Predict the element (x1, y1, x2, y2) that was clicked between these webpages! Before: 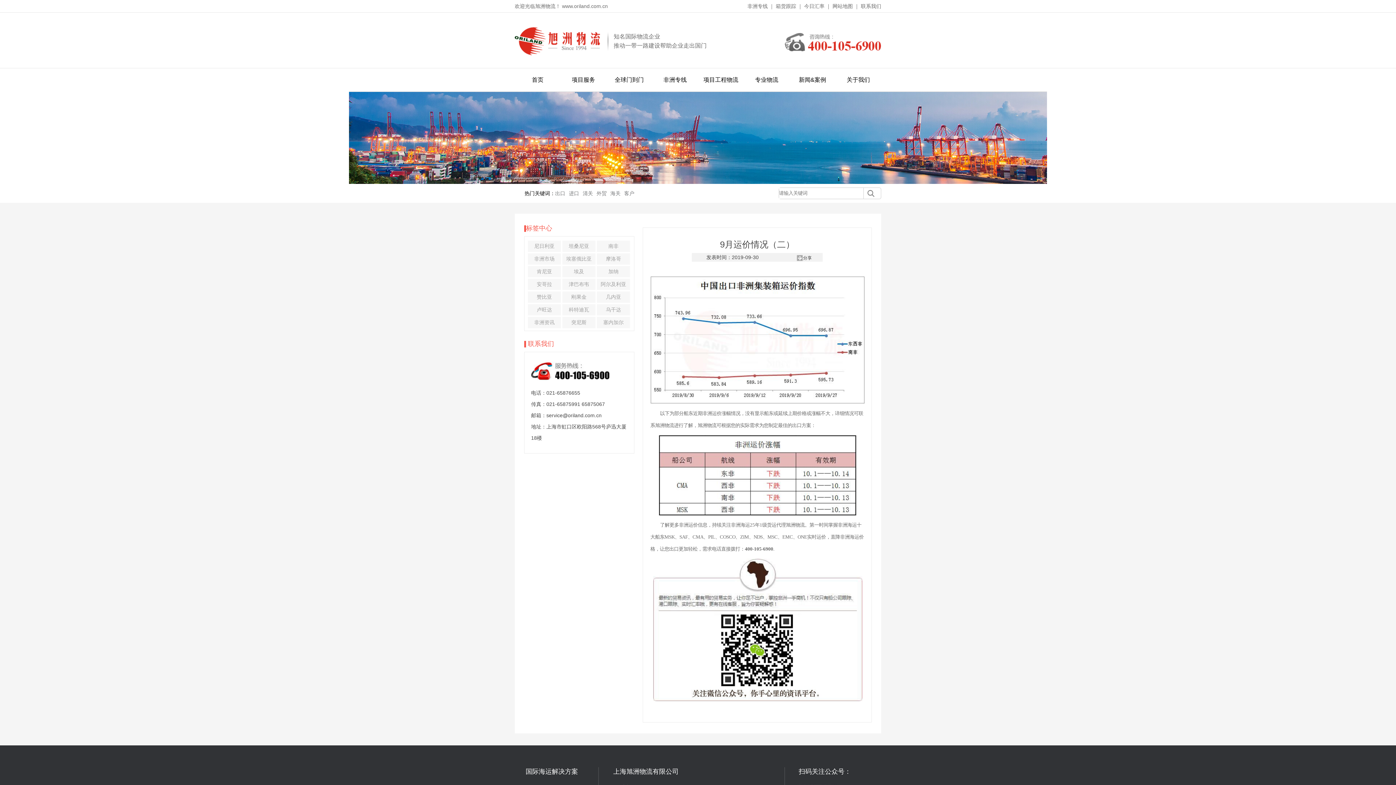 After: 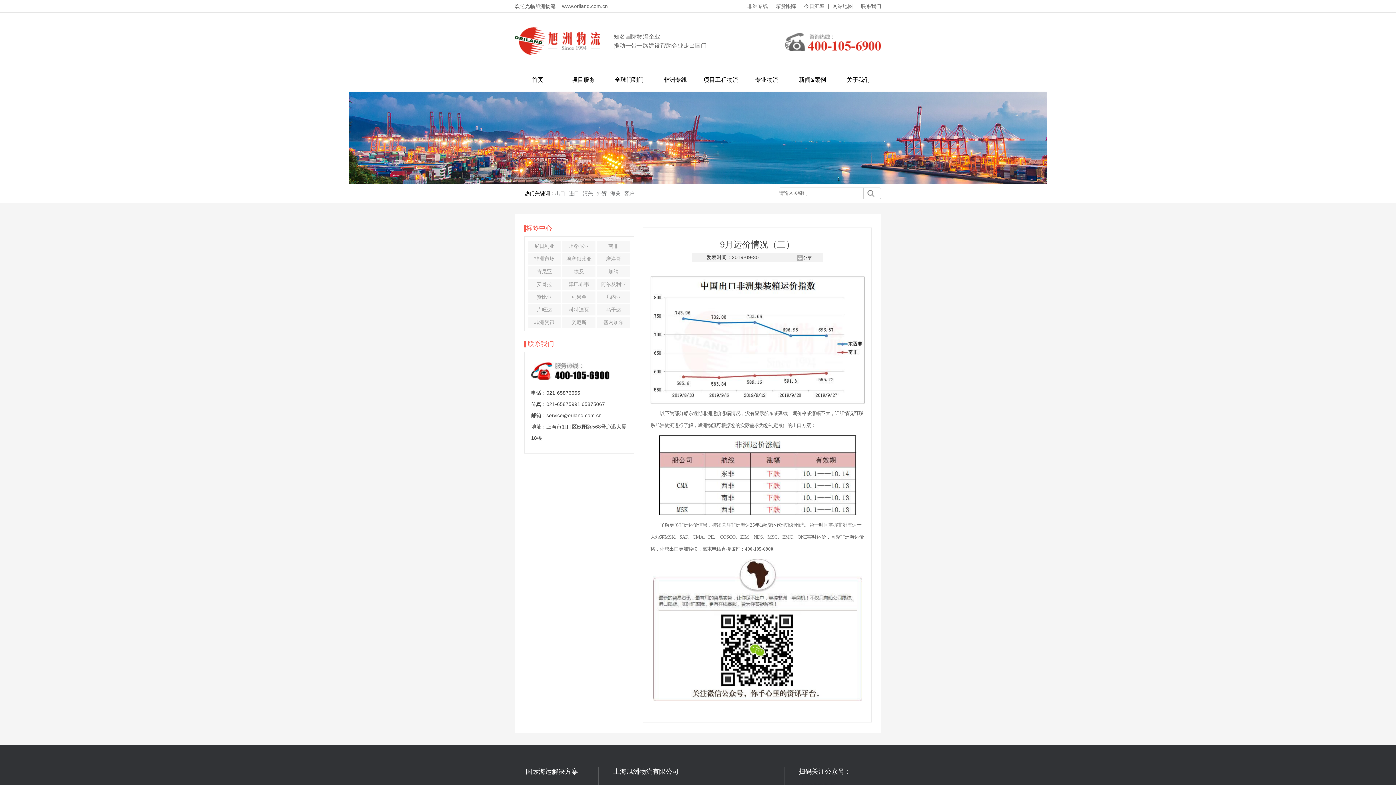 Action: label: 箱货跟踪 bbox: (776, 3, 796, 9)